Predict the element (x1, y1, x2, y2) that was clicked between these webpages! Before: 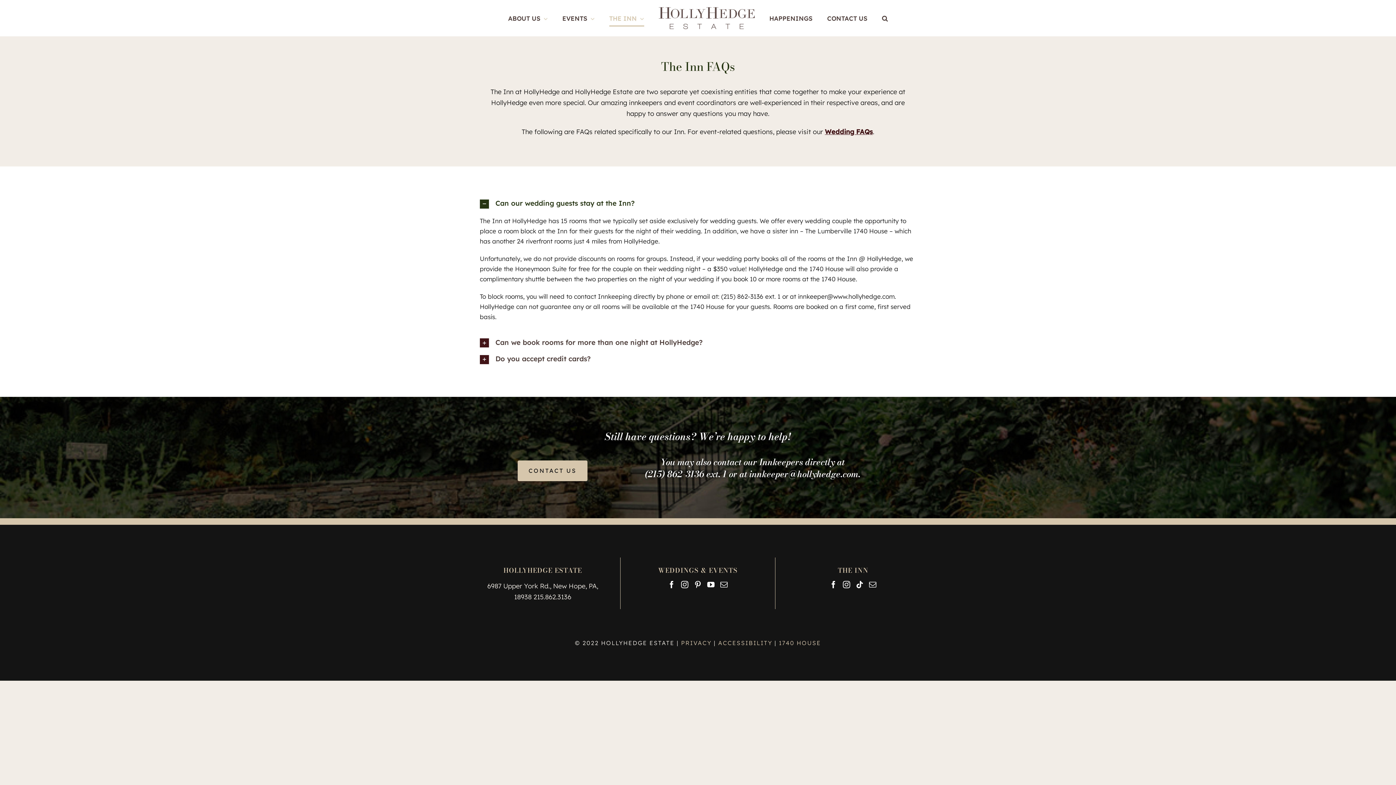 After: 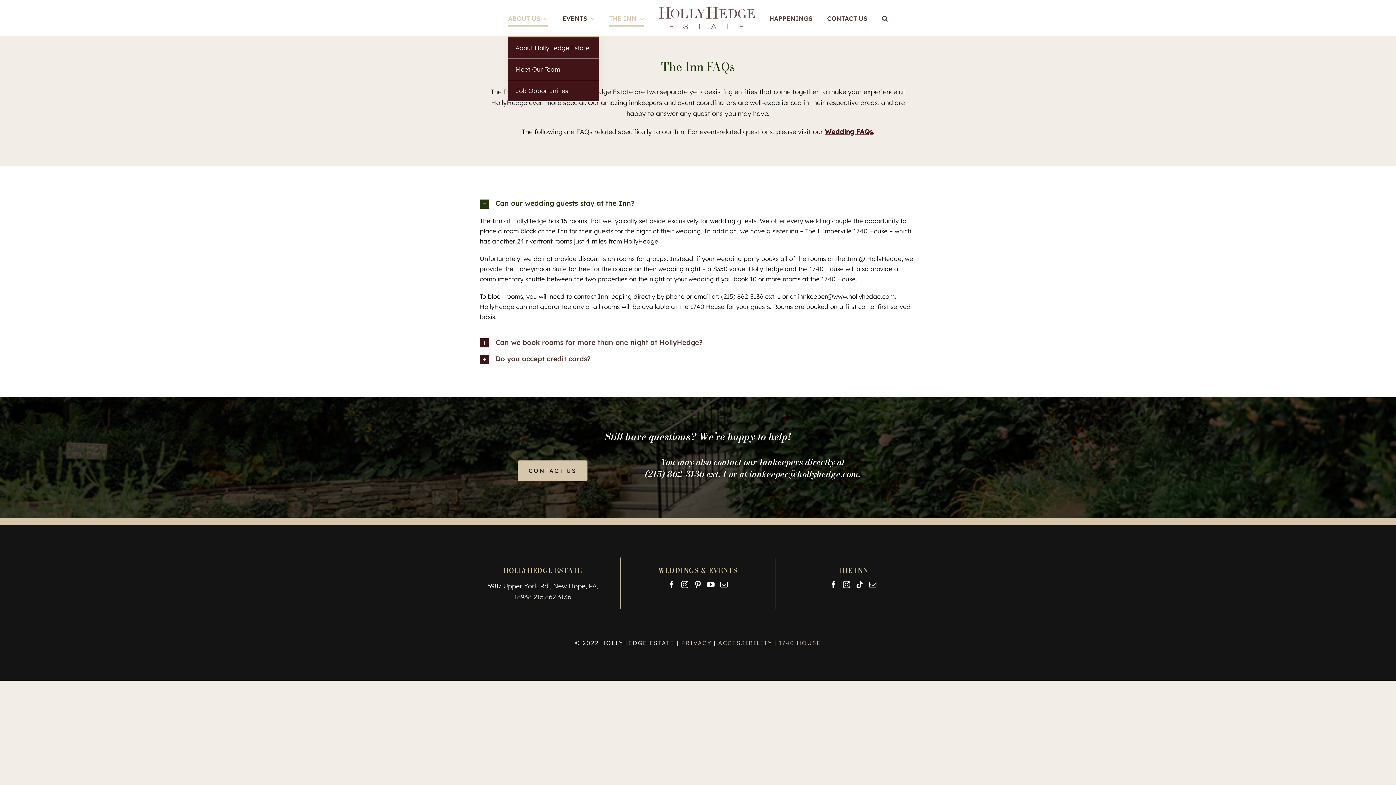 Action: label: ABOUT US bbox: (508, 0, 547, 36)